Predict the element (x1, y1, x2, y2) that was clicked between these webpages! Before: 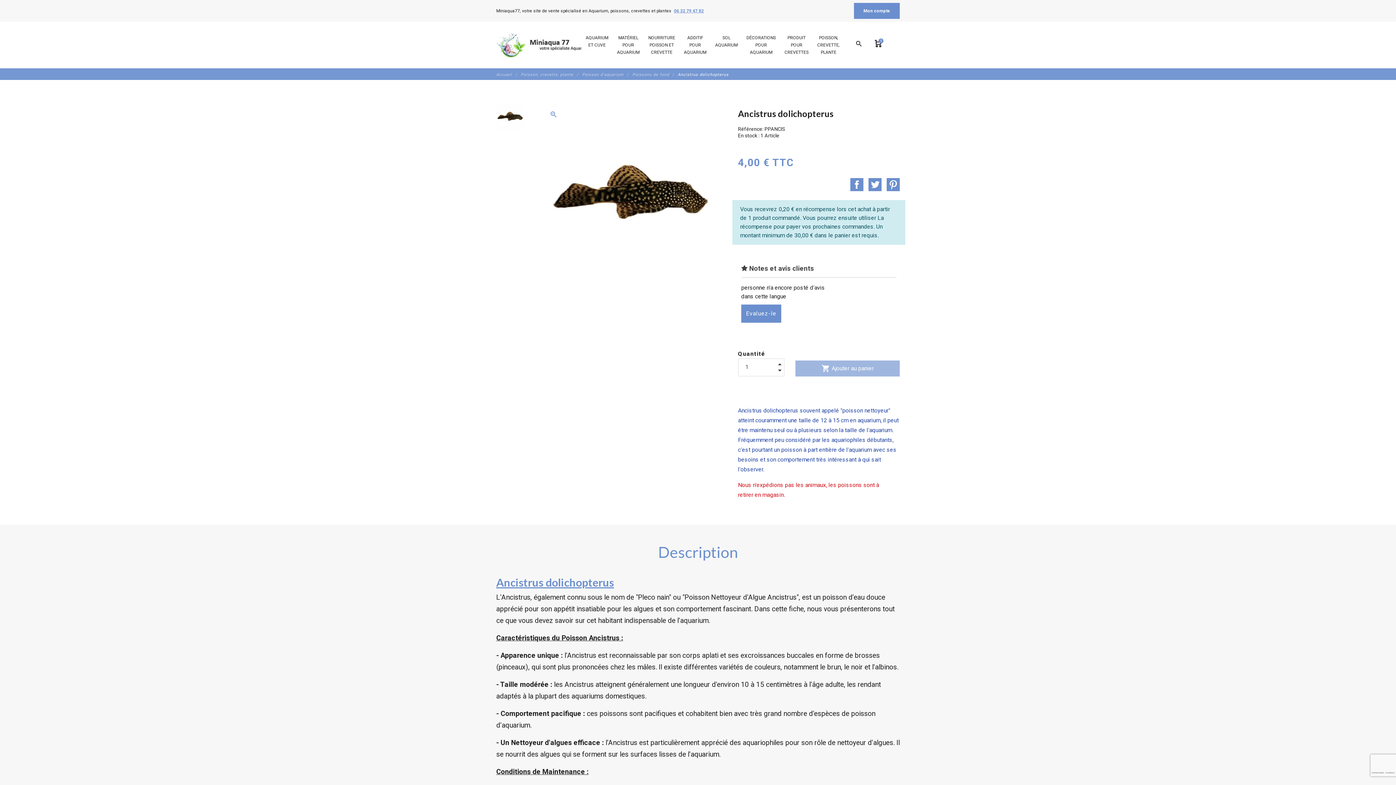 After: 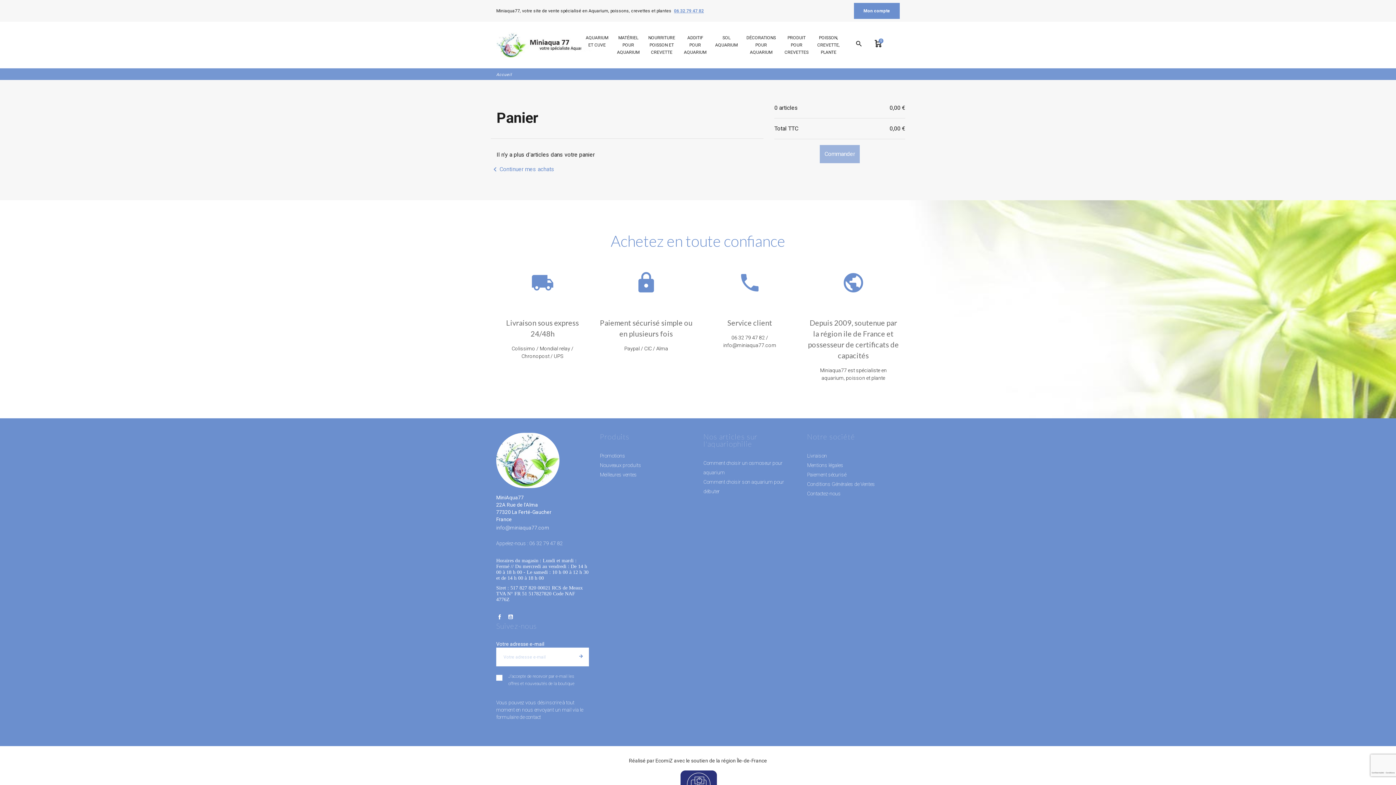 Action: bbox: (873, 40, 883, 49) label: 0